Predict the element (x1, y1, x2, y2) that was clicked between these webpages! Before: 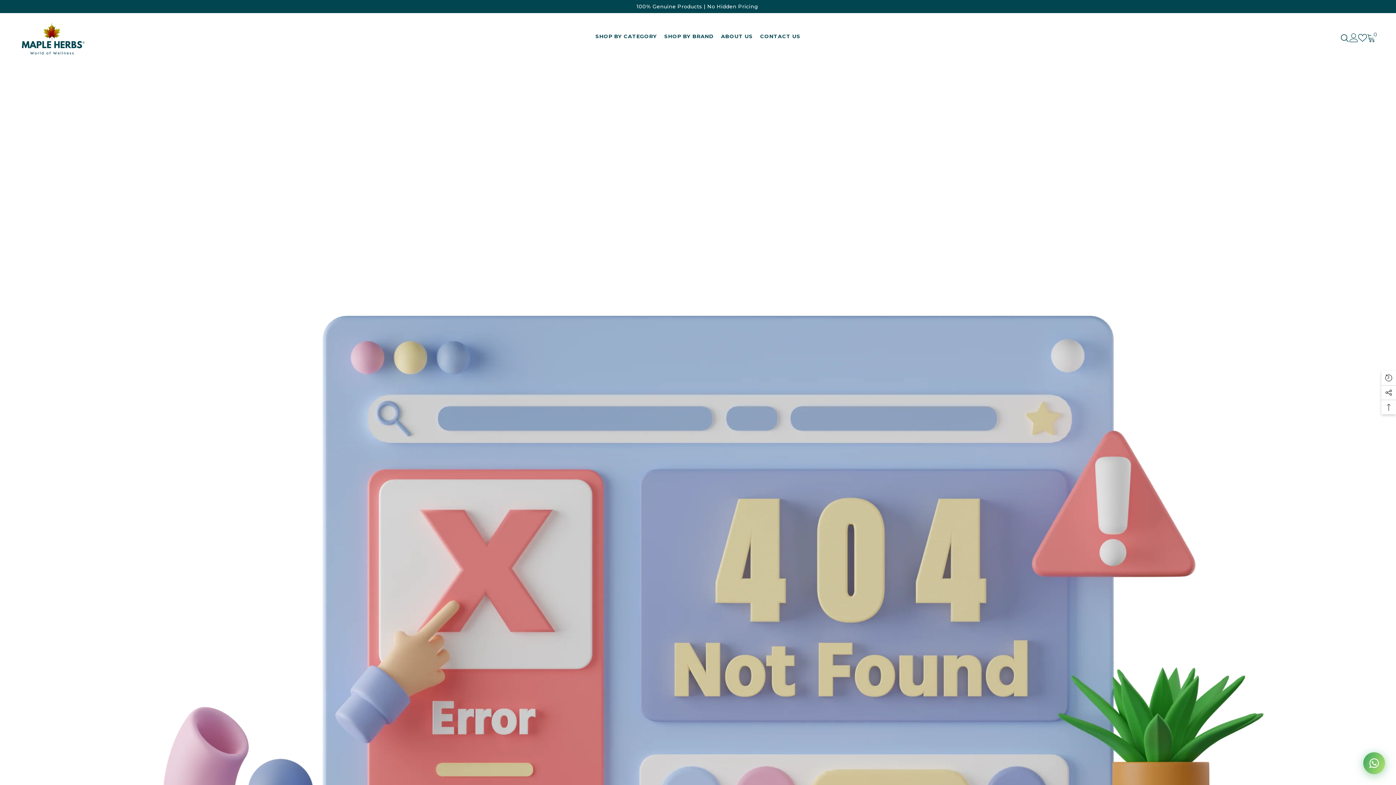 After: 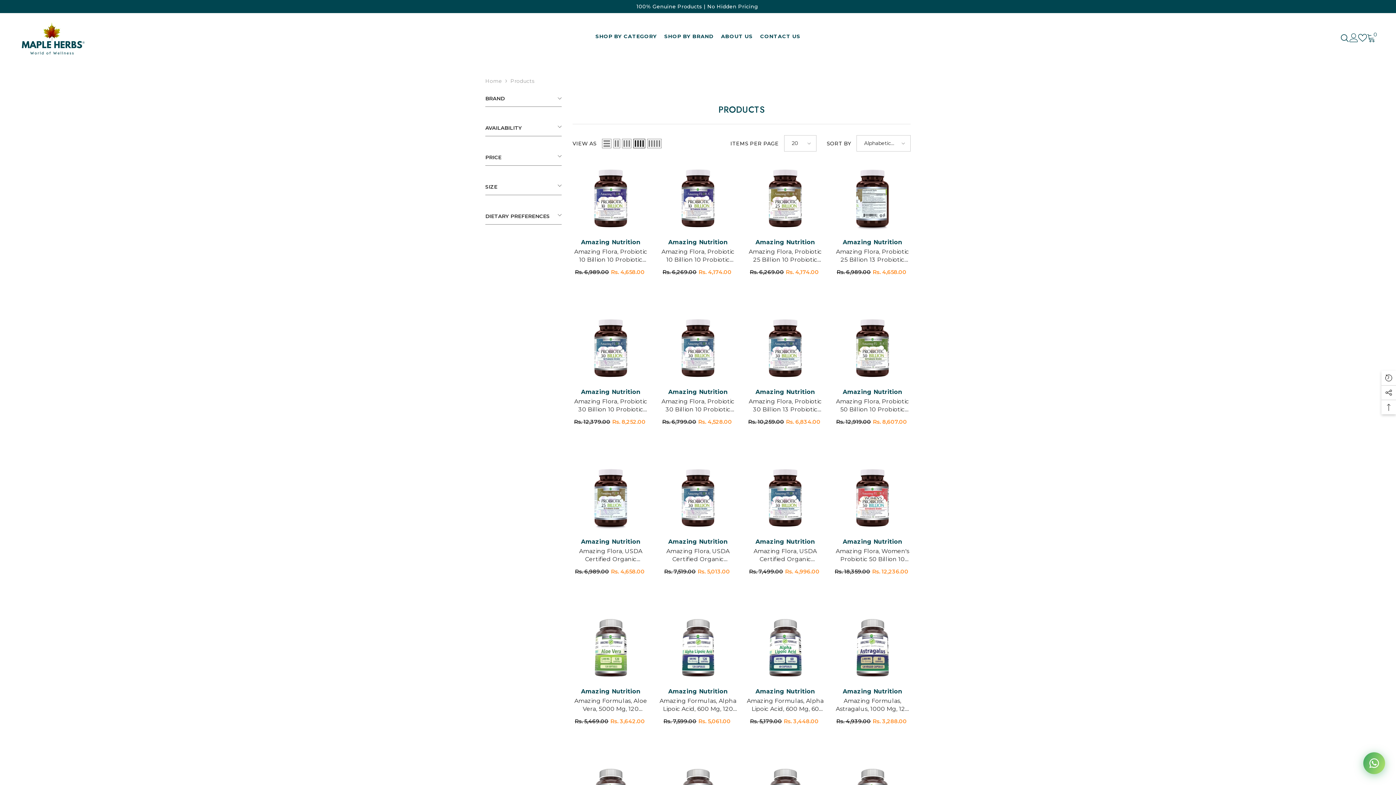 Action: bbox: (678, 684, 718, 693) label: Return to store